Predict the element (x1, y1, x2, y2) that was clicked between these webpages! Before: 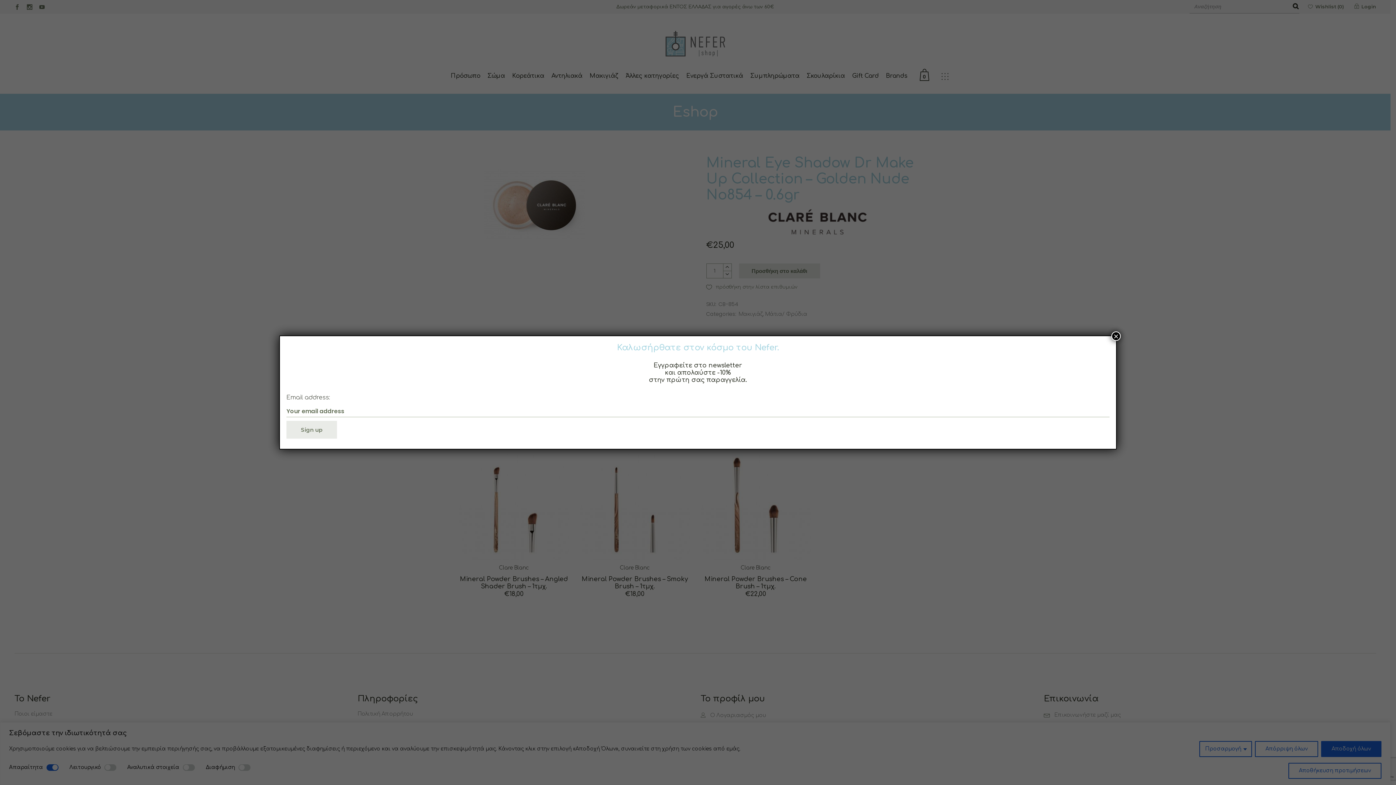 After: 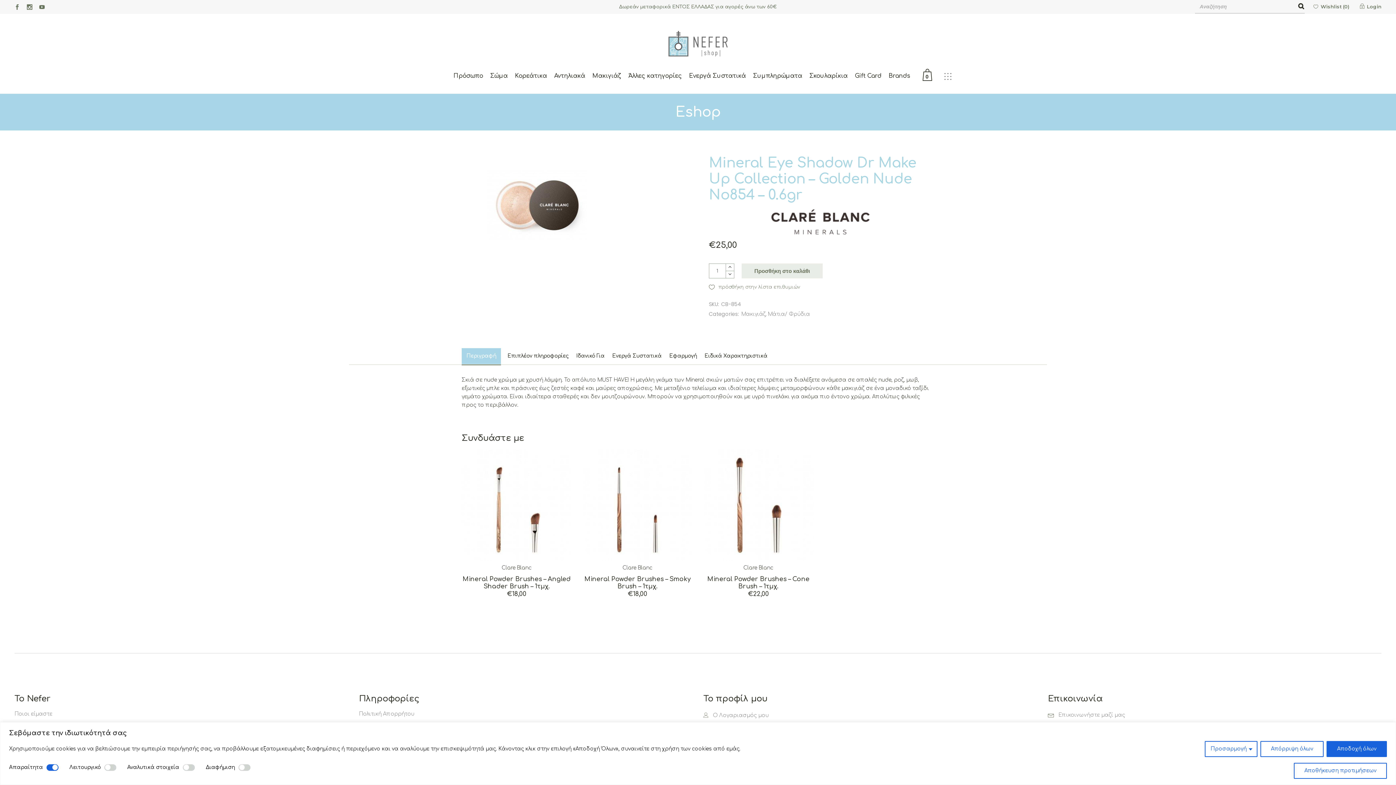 Action: label: Close bbox: (1111, 331, 1121, 341)